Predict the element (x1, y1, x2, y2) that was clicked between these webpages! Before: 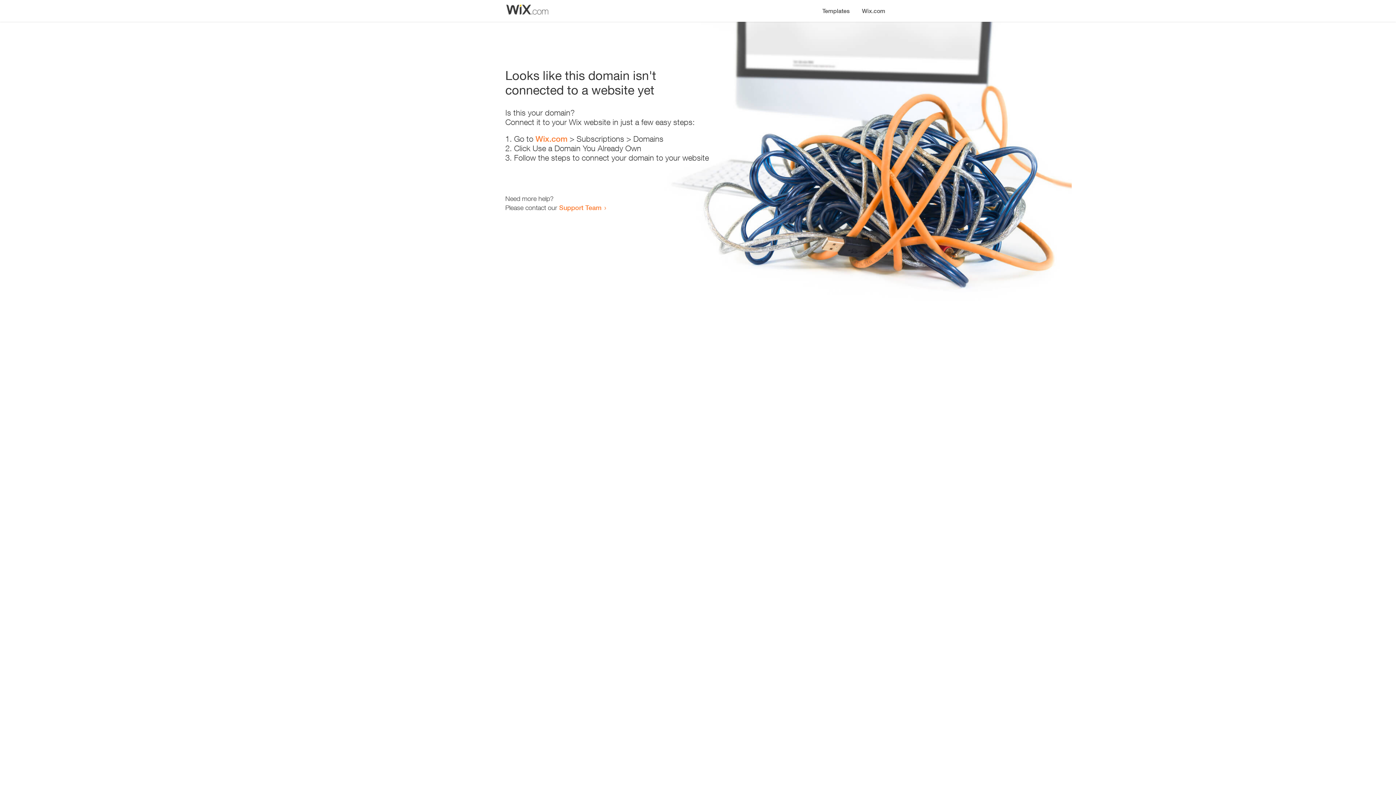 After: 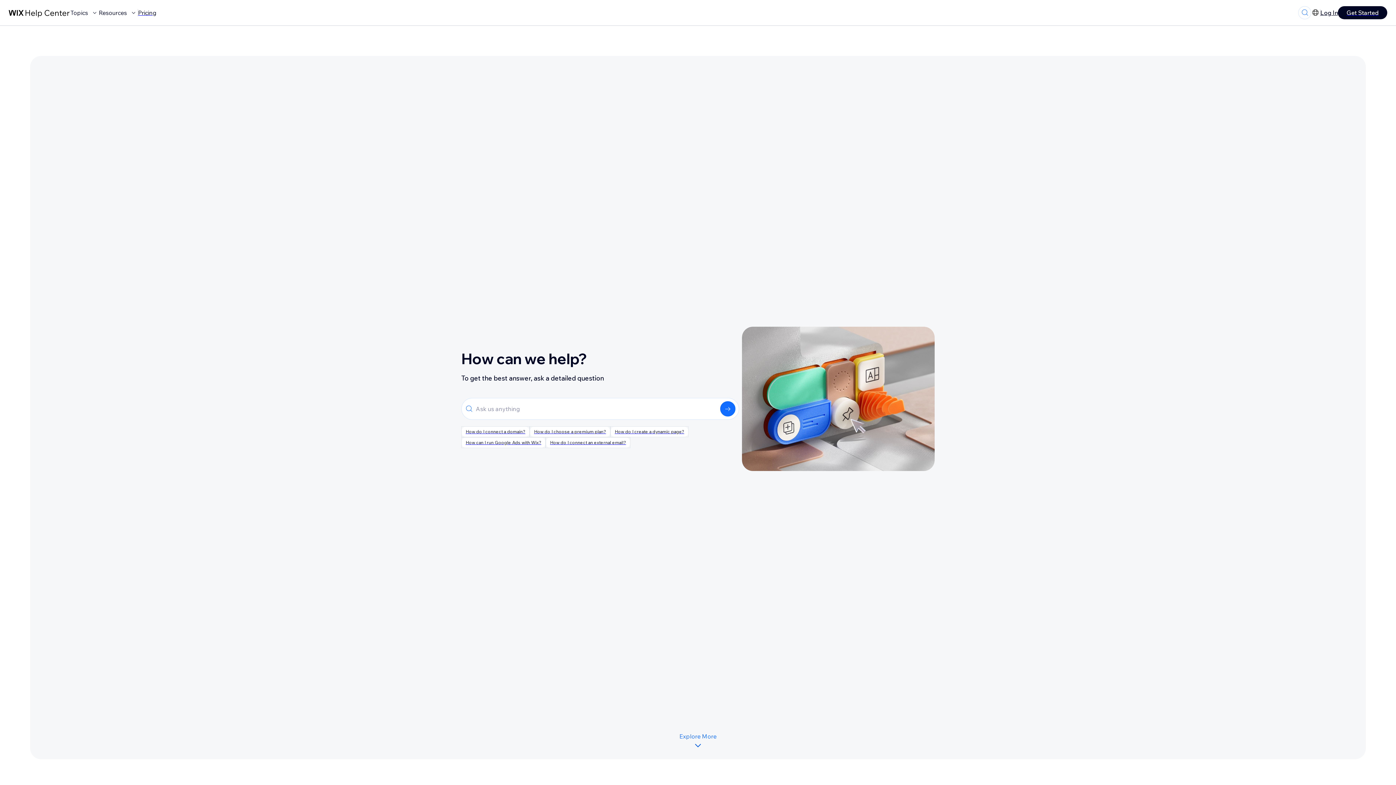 Action: label: Support Team bbox: (559, 203, 601, 211)